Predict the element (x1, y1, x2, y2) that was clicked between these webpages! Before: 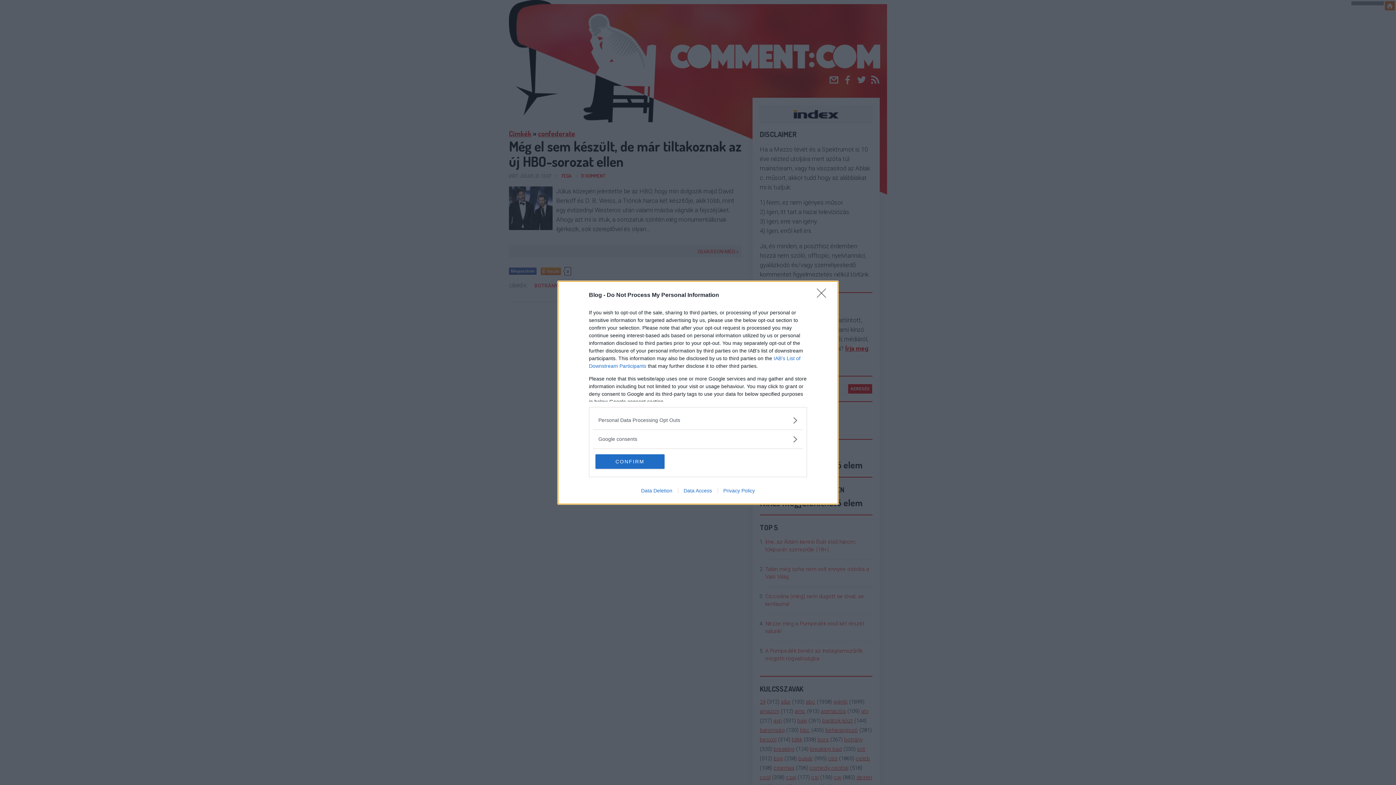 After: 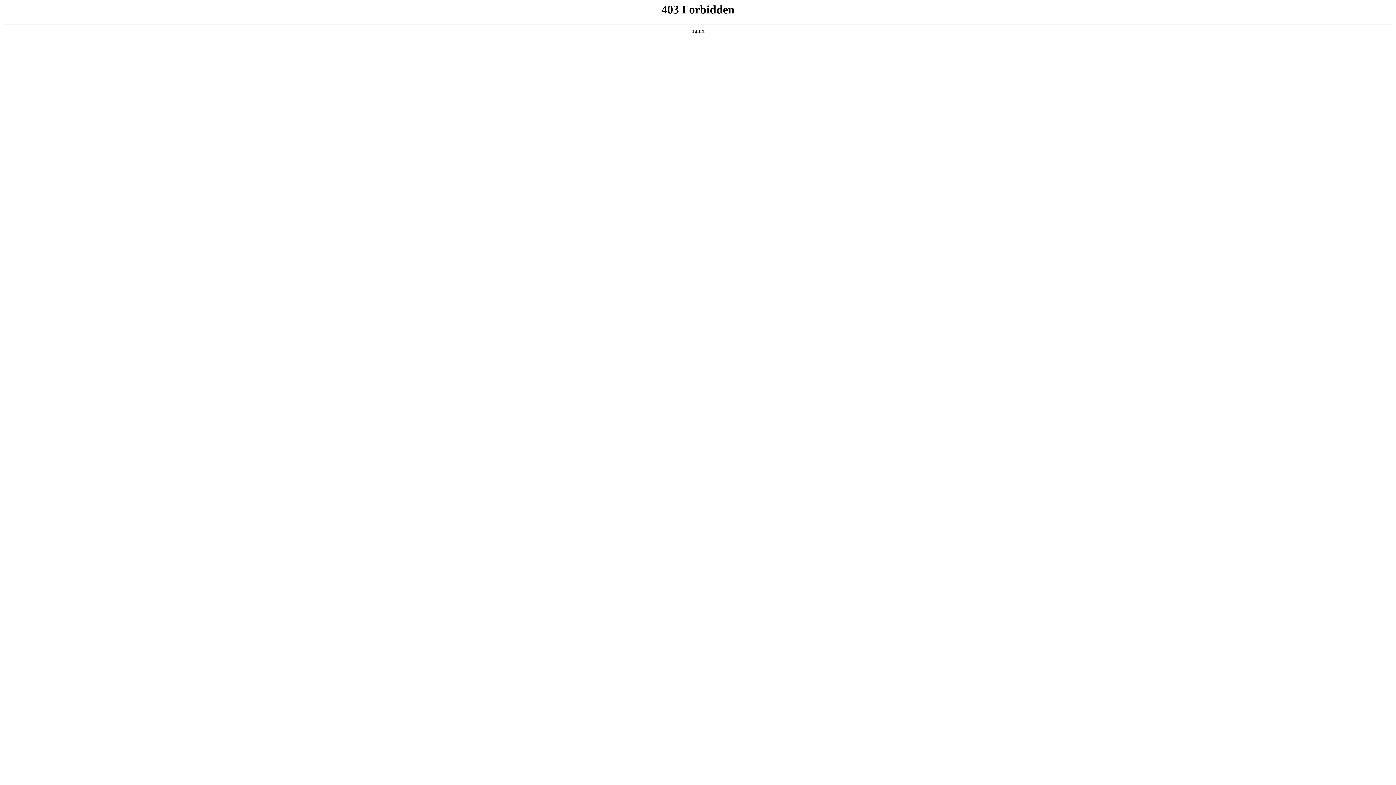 Action: bbox: (635, 487, 678, 493) label: Data Deletion